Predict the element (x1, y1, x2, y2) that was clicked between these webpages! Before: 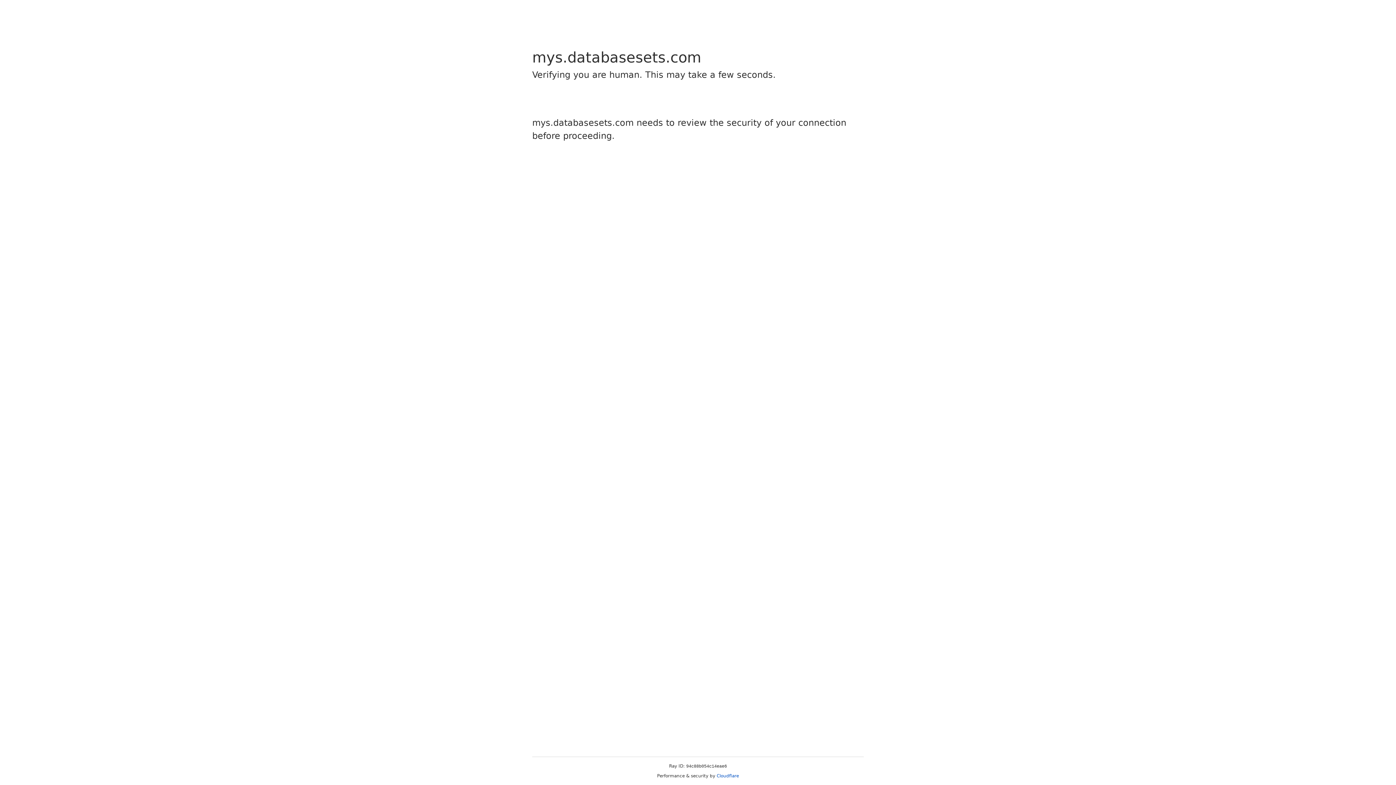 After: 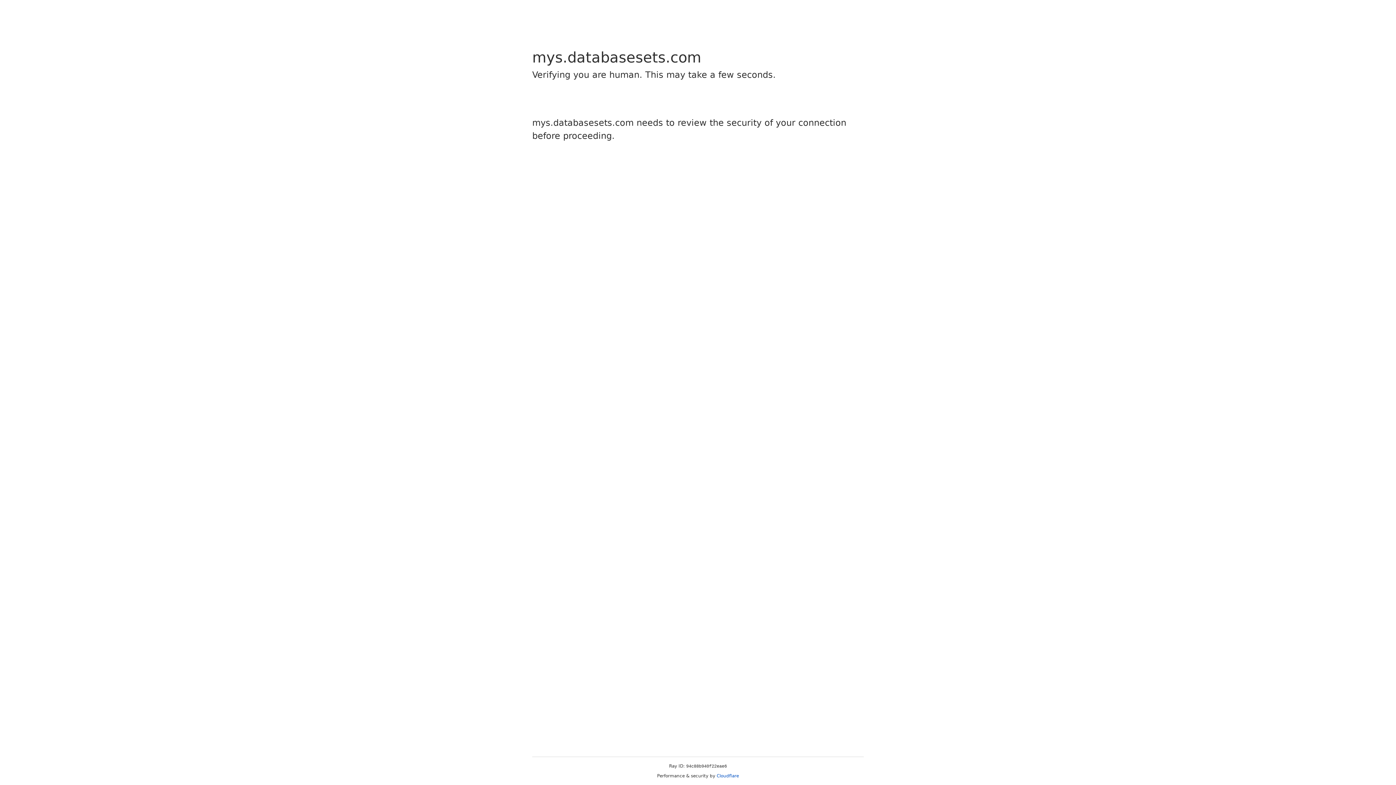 Action: label: Cloudflare bbox: (716, 773, 739, 778)